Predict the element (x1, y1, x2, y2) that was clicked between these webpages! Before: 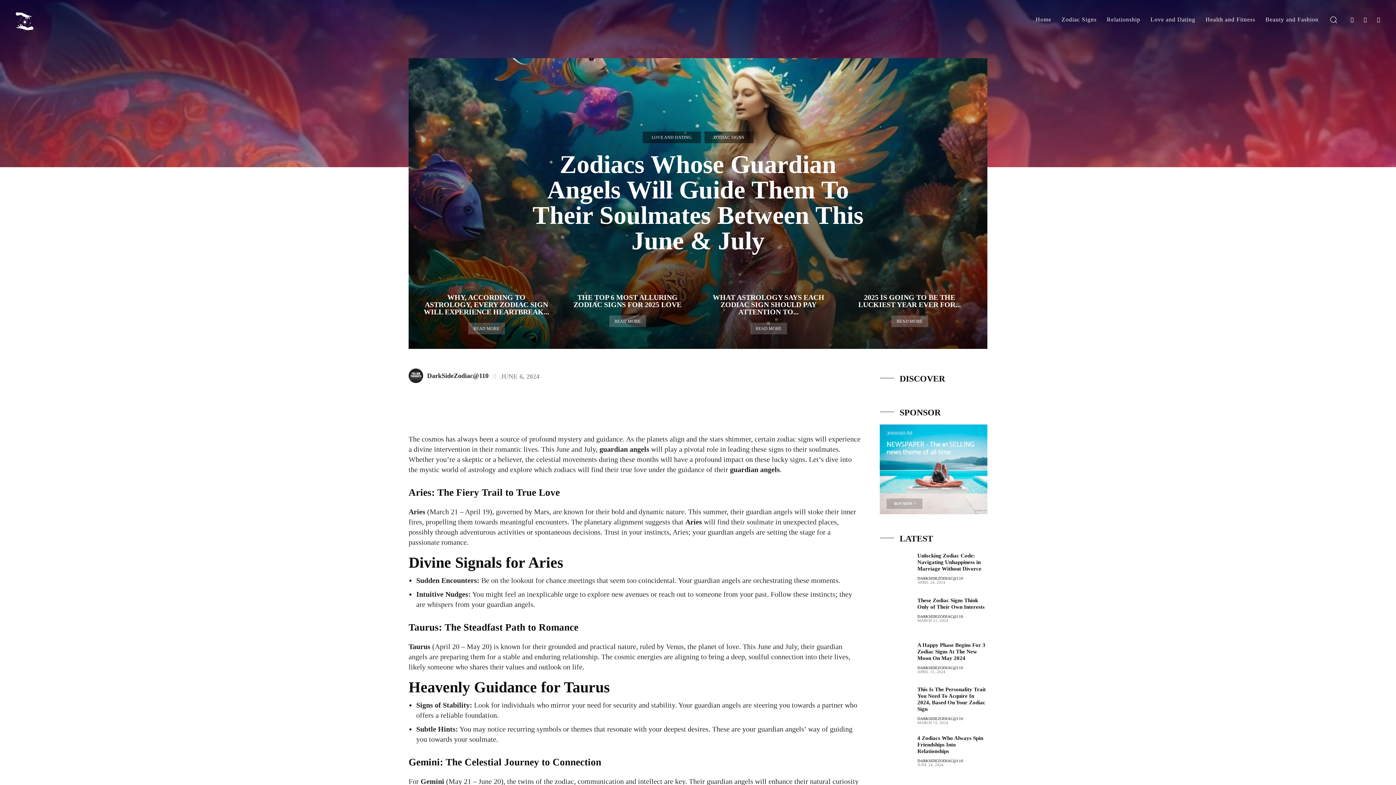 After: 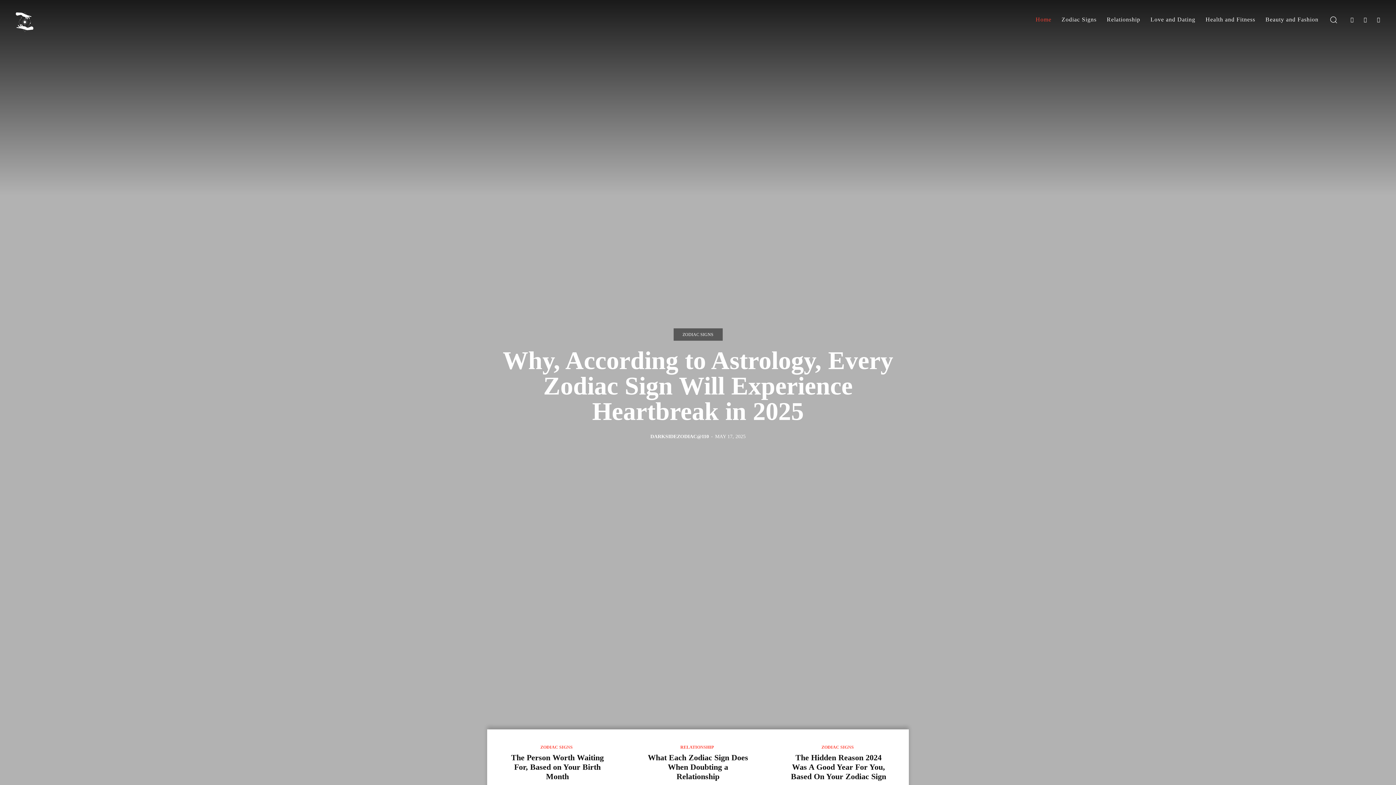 Action: bbox: (1030, 10, 1056, 28) label: Home